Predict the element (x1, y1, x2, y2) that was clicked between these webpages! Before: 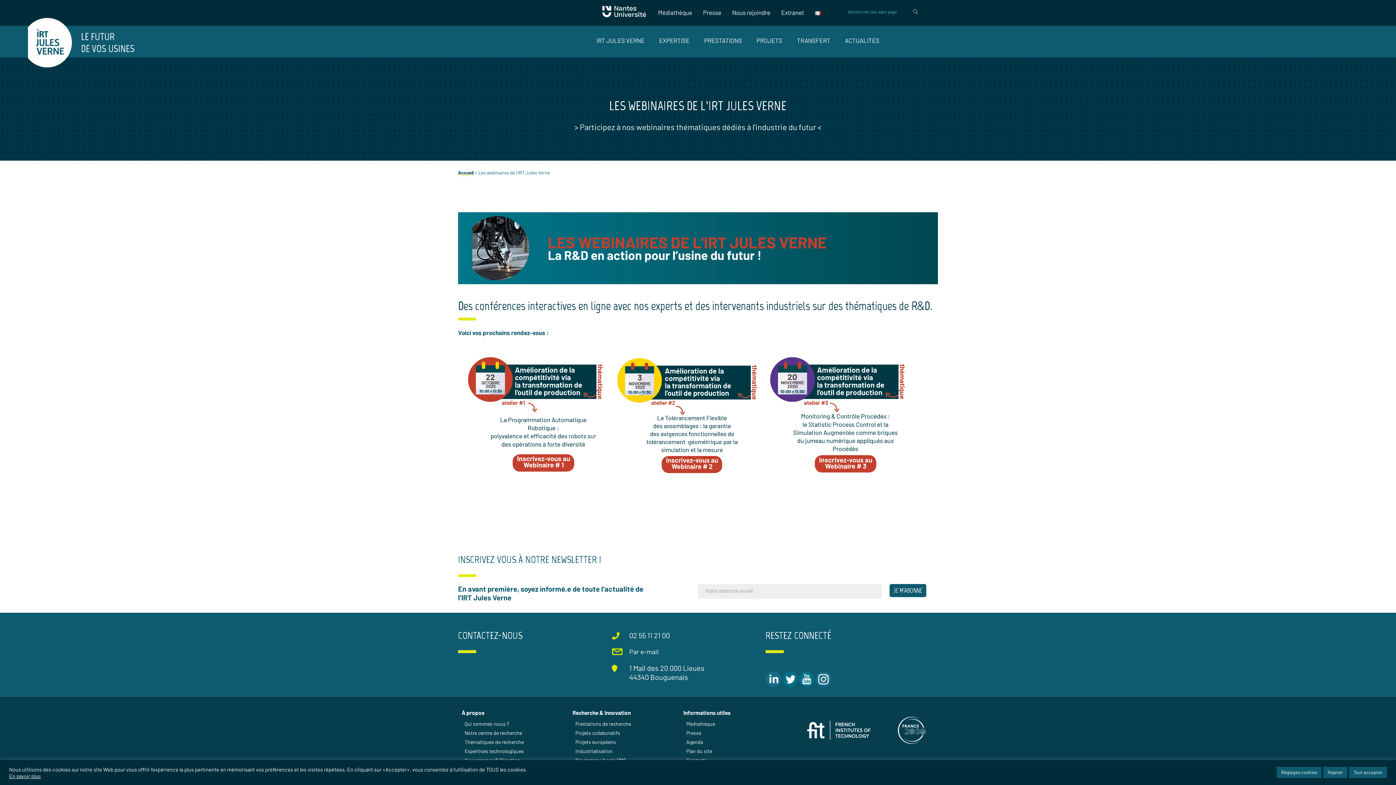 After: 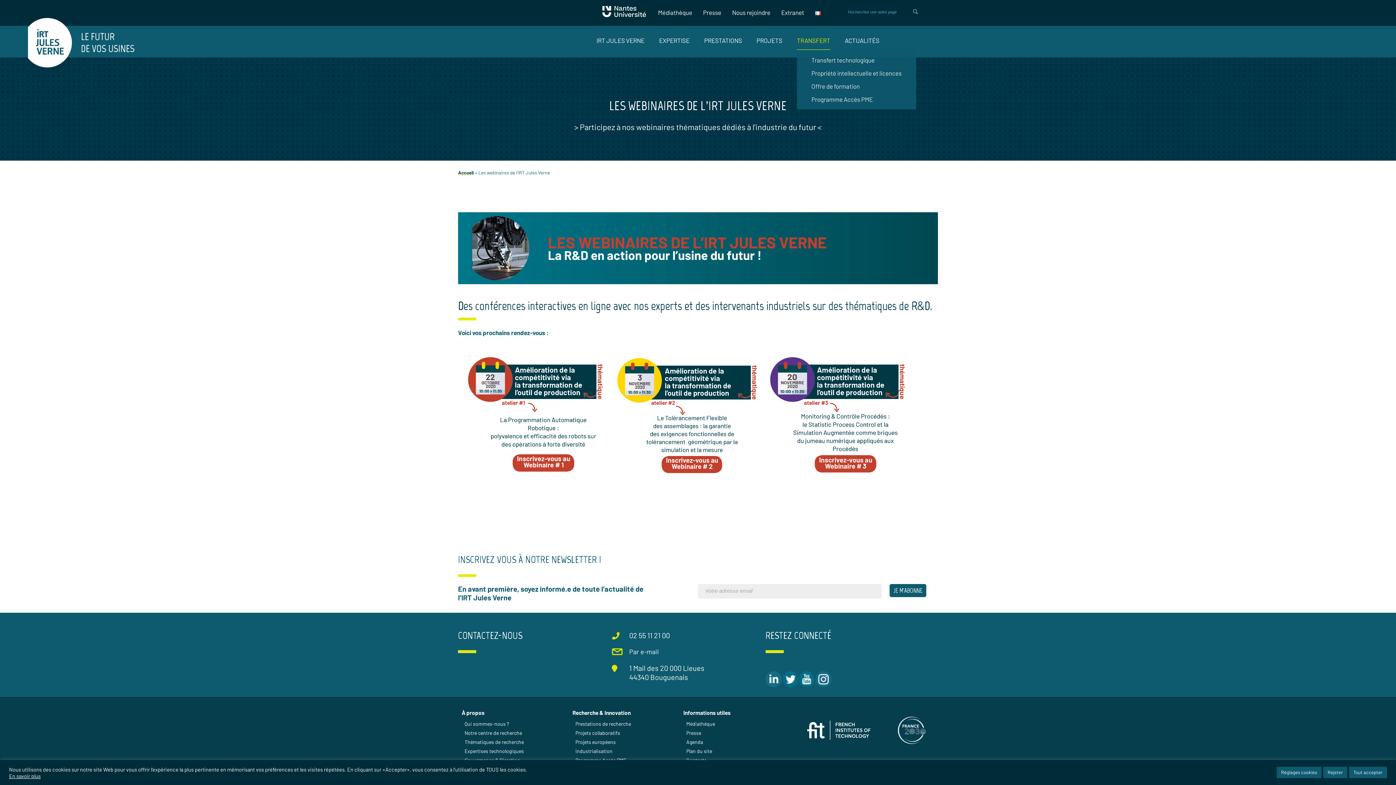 Action: bbox: (797, 36, 830, 50) label: TRANSFERT